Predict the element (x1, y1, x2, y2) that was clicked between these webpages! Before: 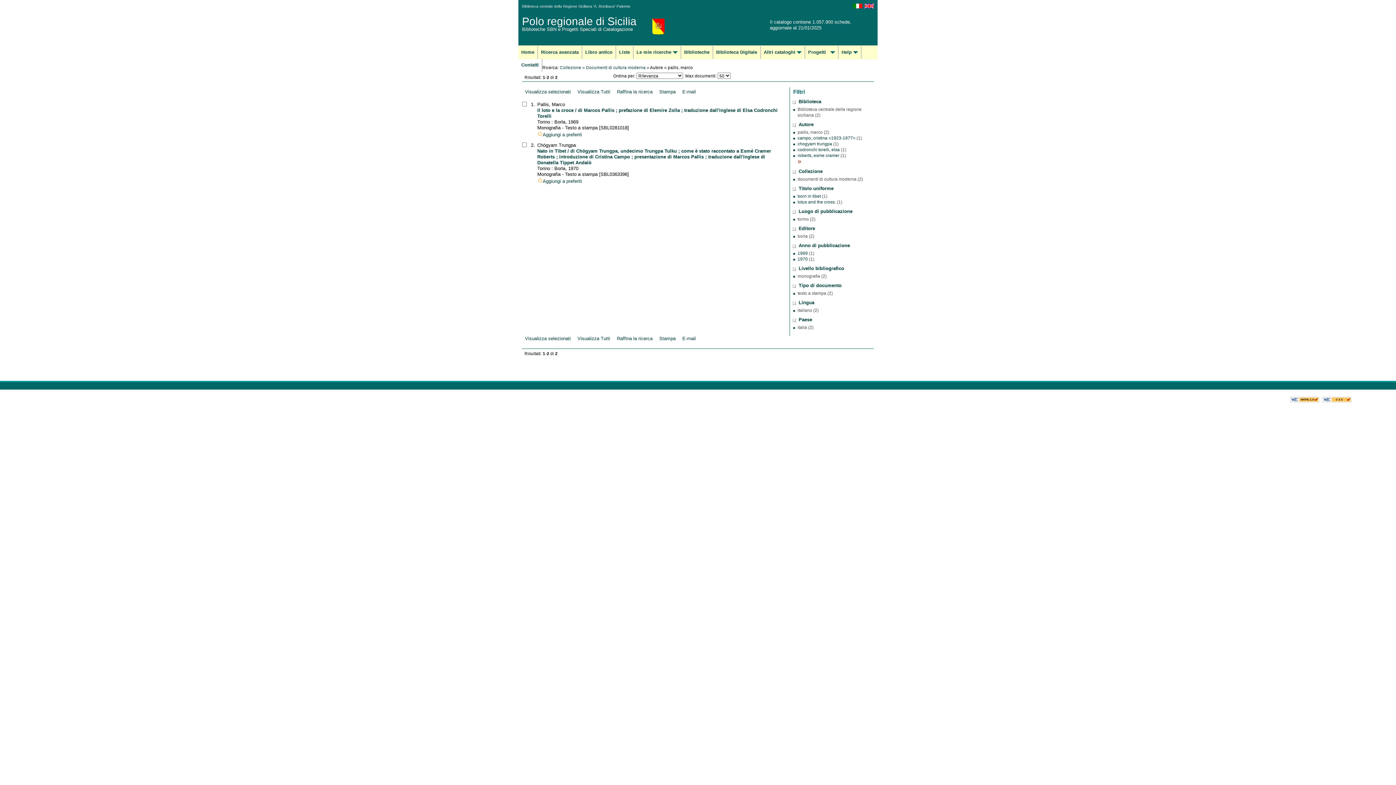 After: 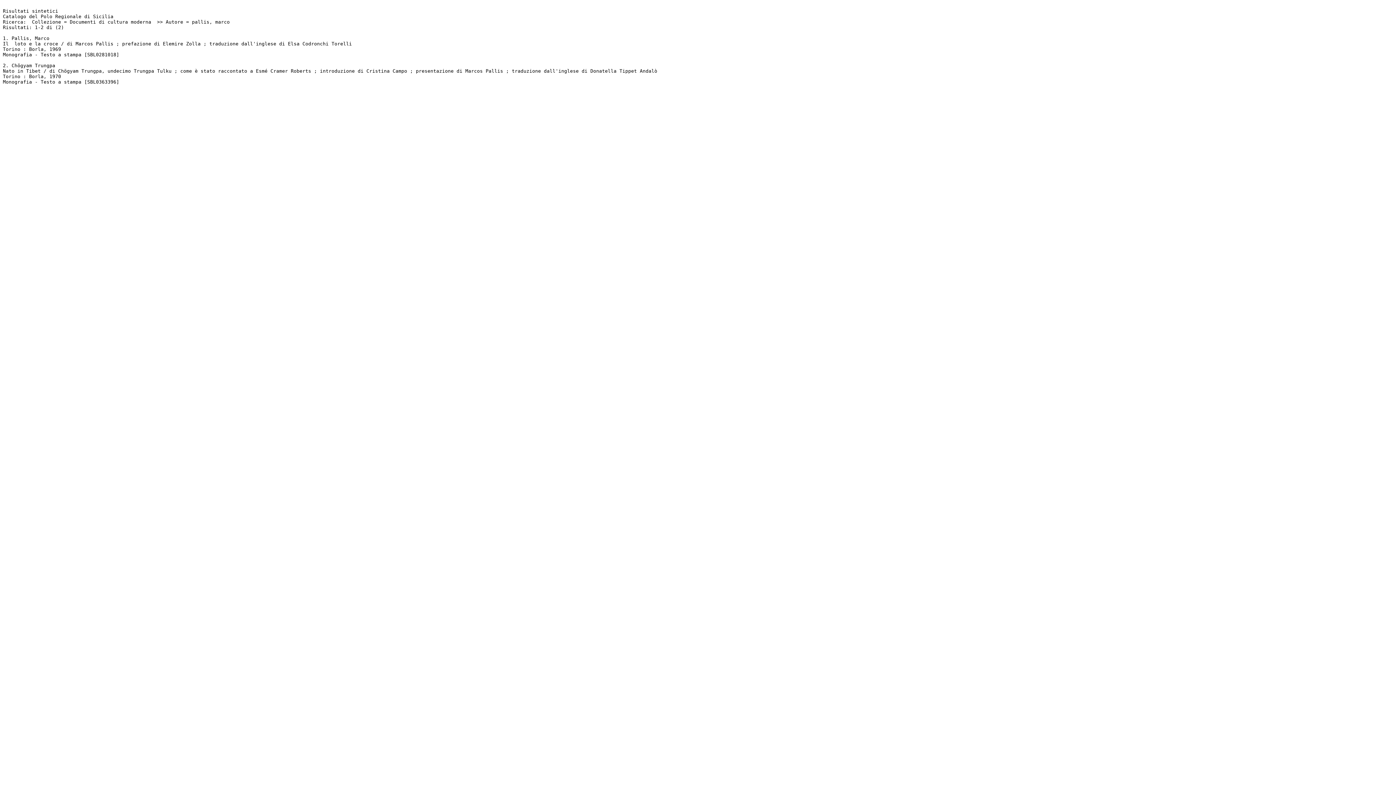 Action: label: Stampa bbox: (659, 89, 675, 94)